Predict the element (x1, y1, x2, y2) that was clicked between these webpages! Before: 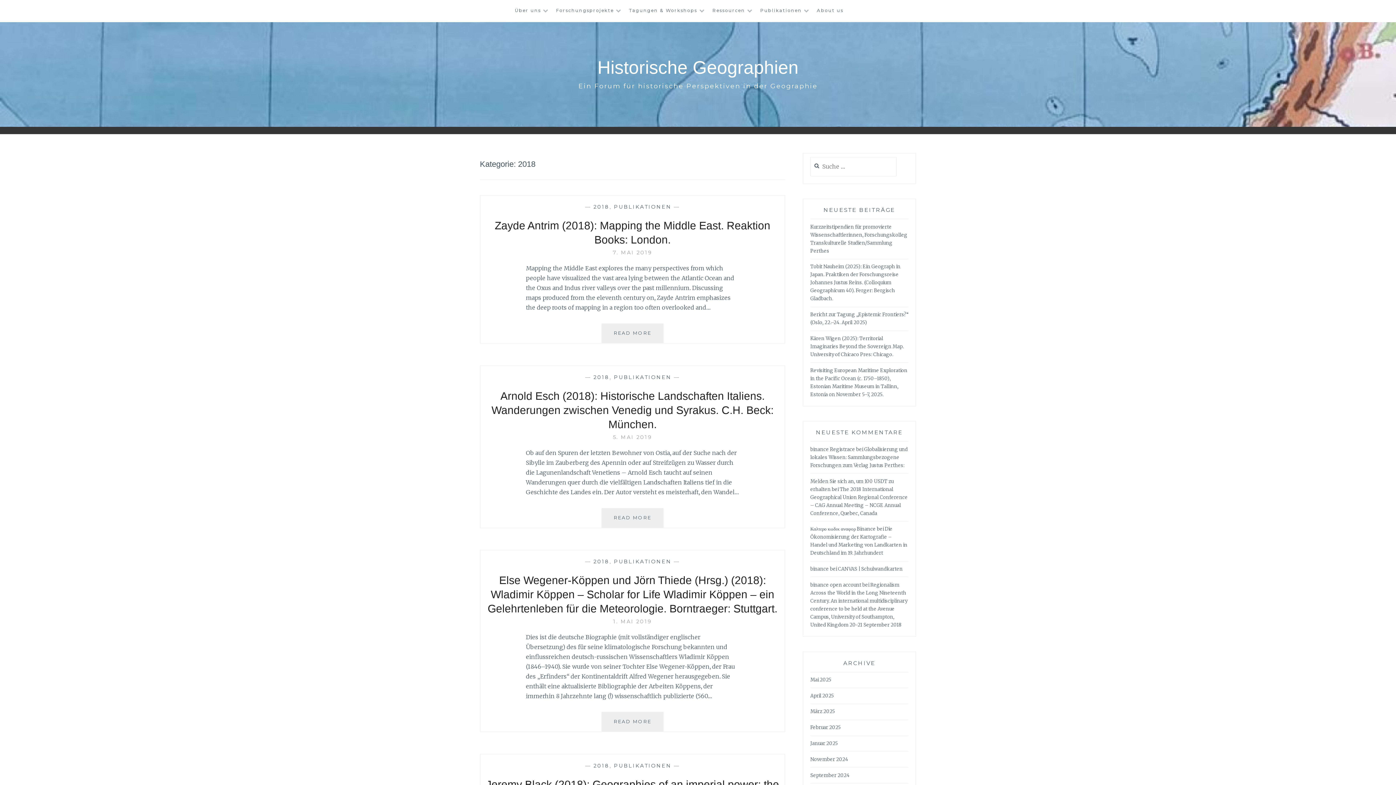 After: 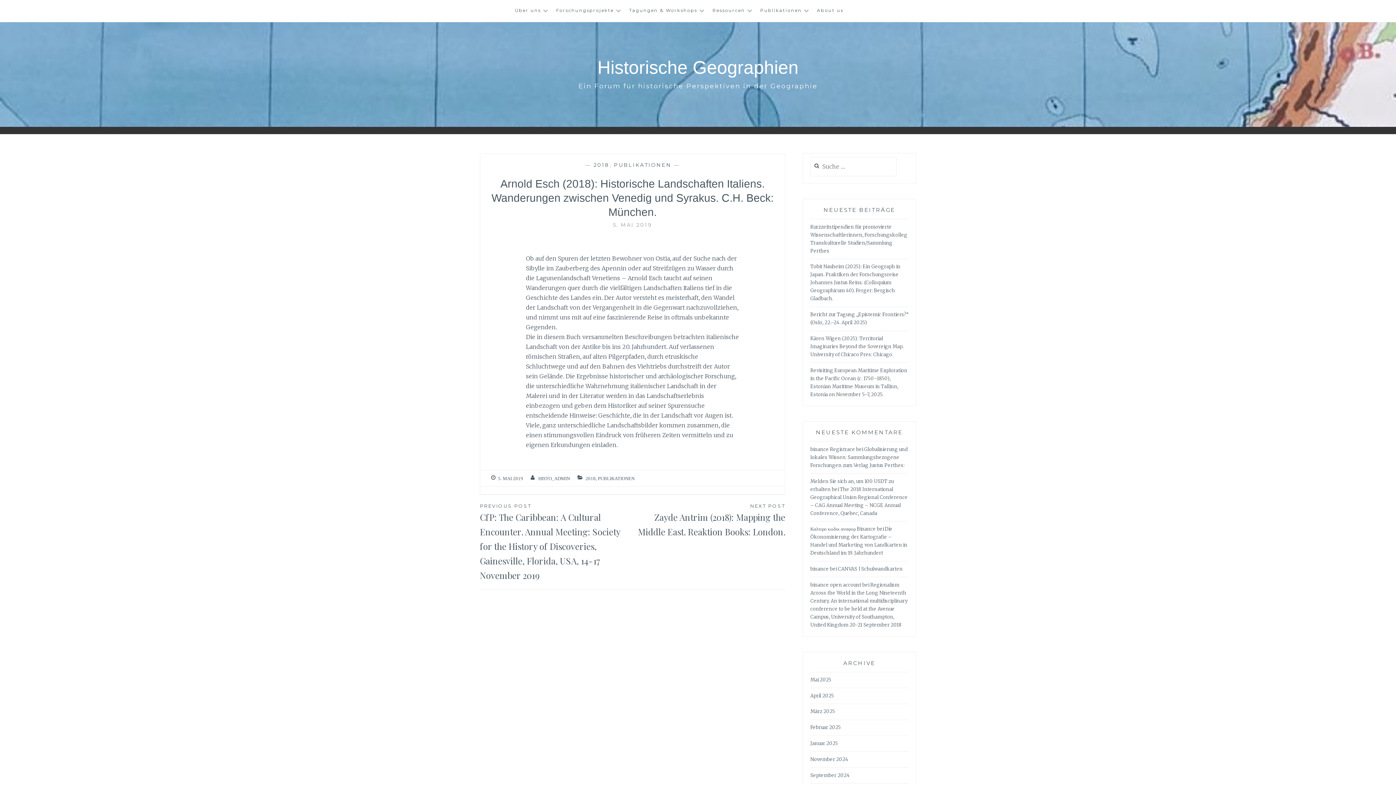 Action: label: READ MORE
ARNOLD ESCH (2018): HISTORISCHE LANDSCHAFTEN ITALIENS. WANDERUNGEN ZWISCHEN VENEDIG UND SYRAKUS. C.H. BECK: MÜNCHEN. bbox: (601, 508, 663, 527)